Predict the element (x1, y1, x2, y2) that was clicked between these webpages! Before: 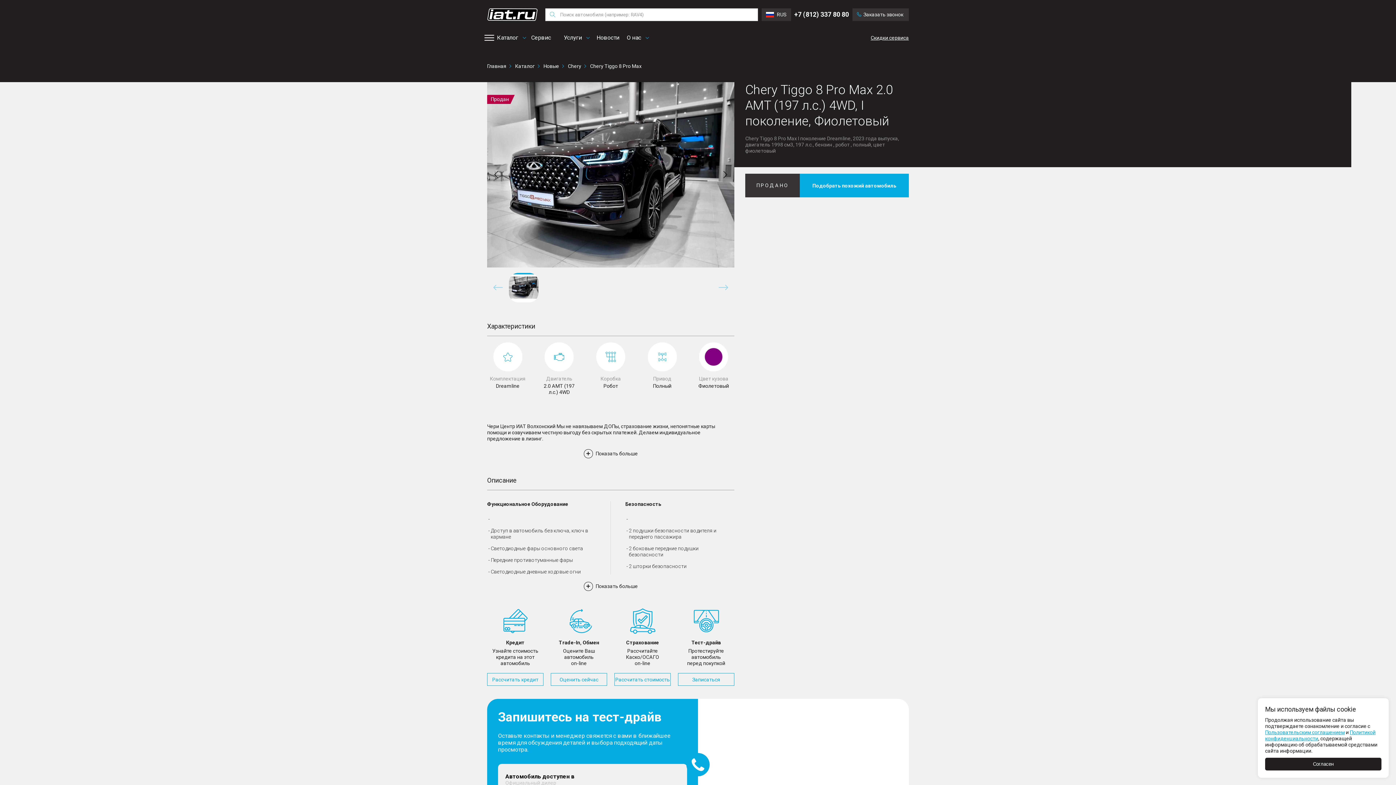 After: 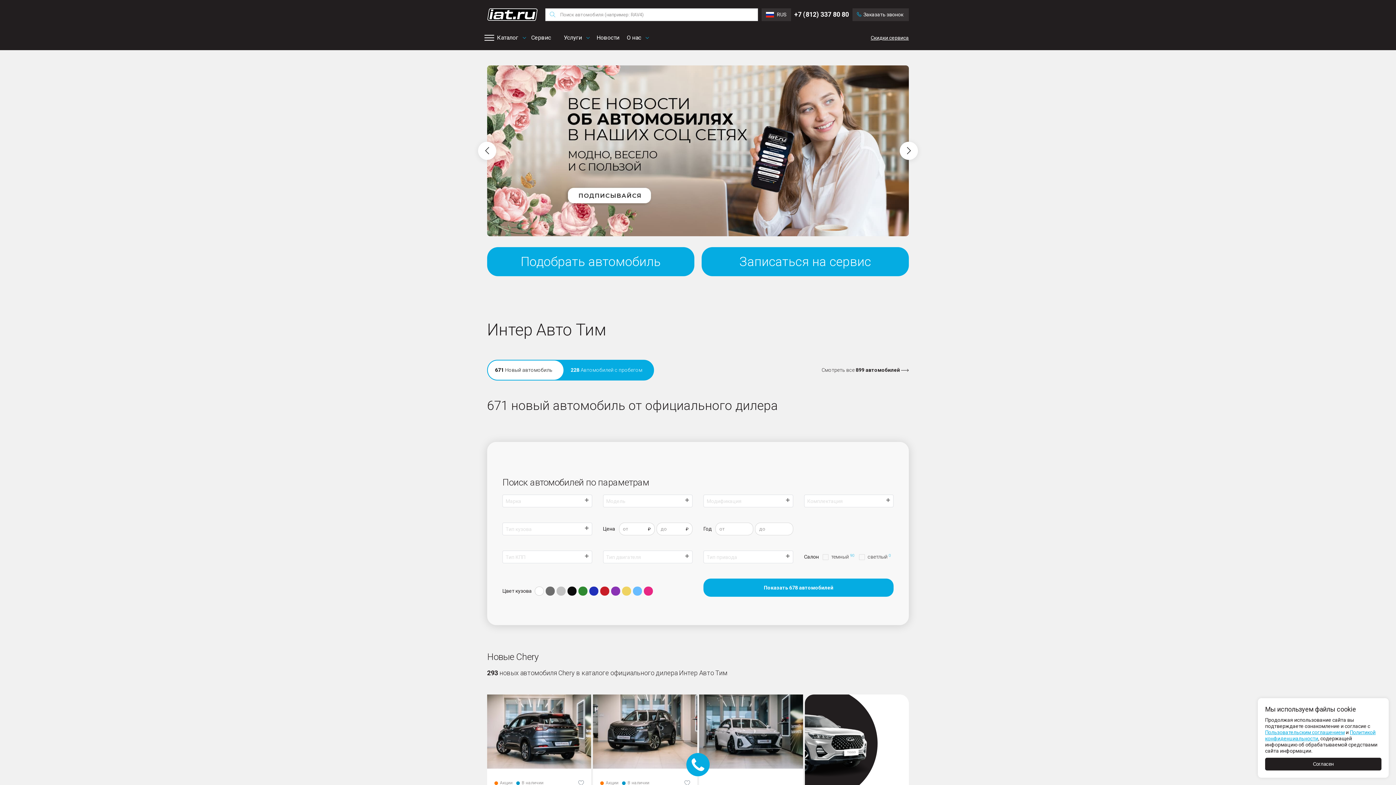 Action: bbox: (487, 57, 506, 74) label: Главная